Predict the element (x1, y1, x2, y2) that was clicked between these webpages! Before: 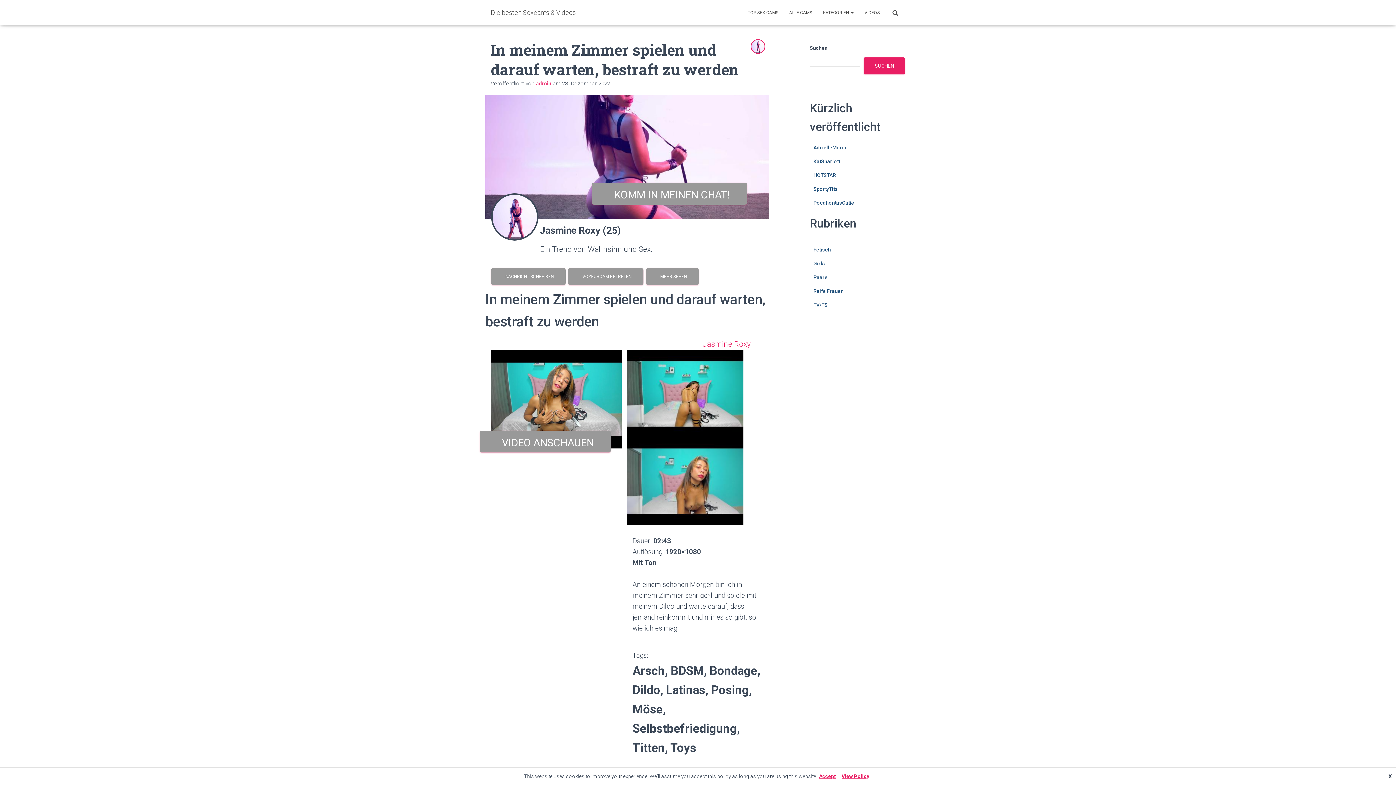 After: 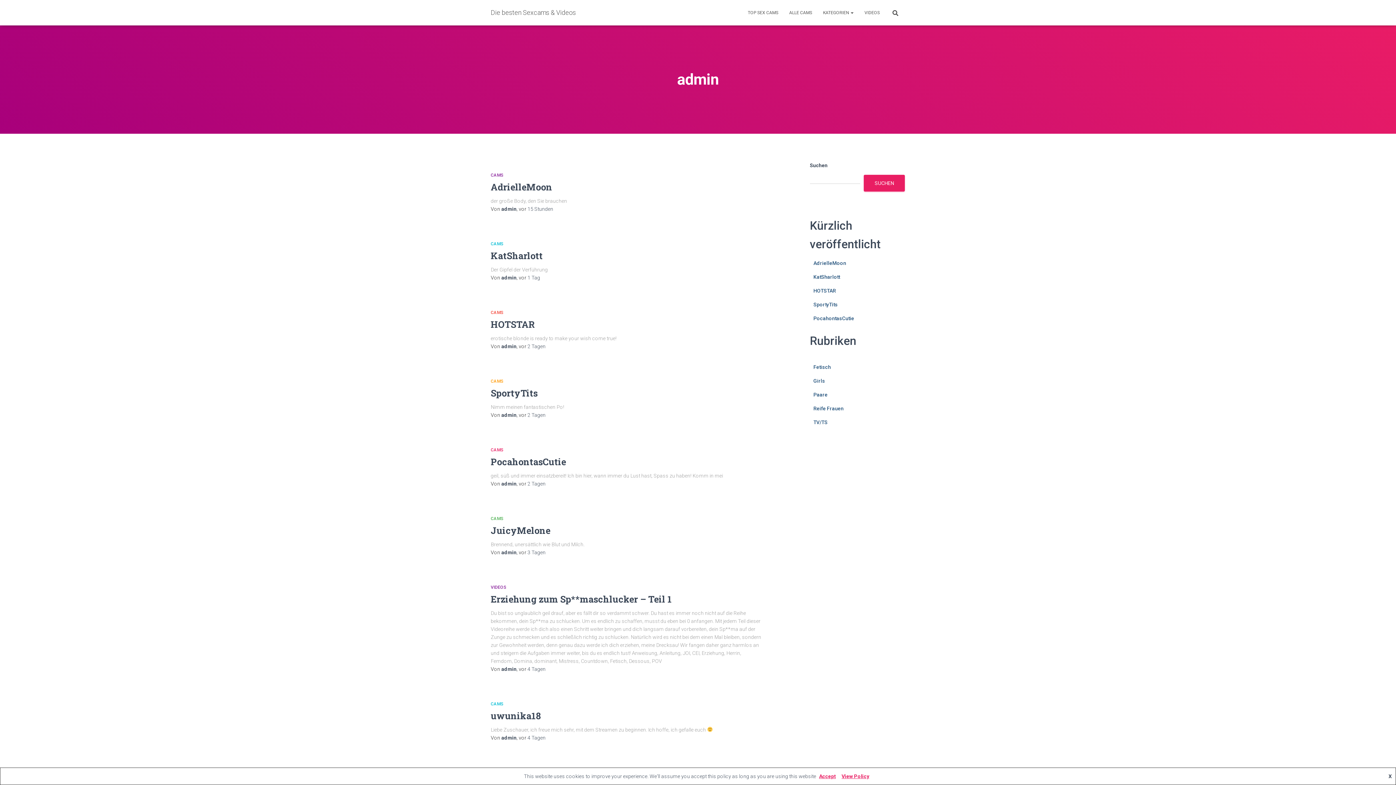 Action: label: admin bbox: (536, 80, 551, 86)